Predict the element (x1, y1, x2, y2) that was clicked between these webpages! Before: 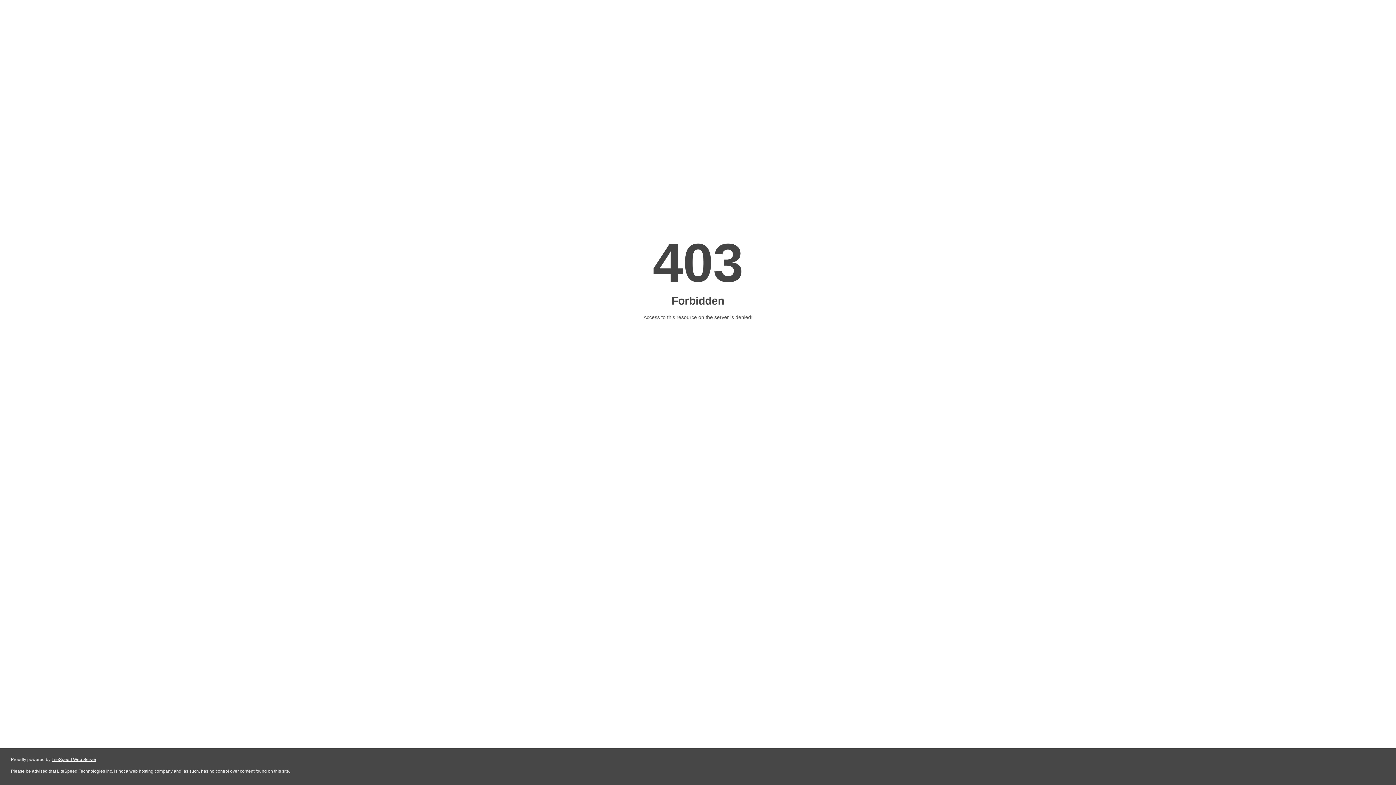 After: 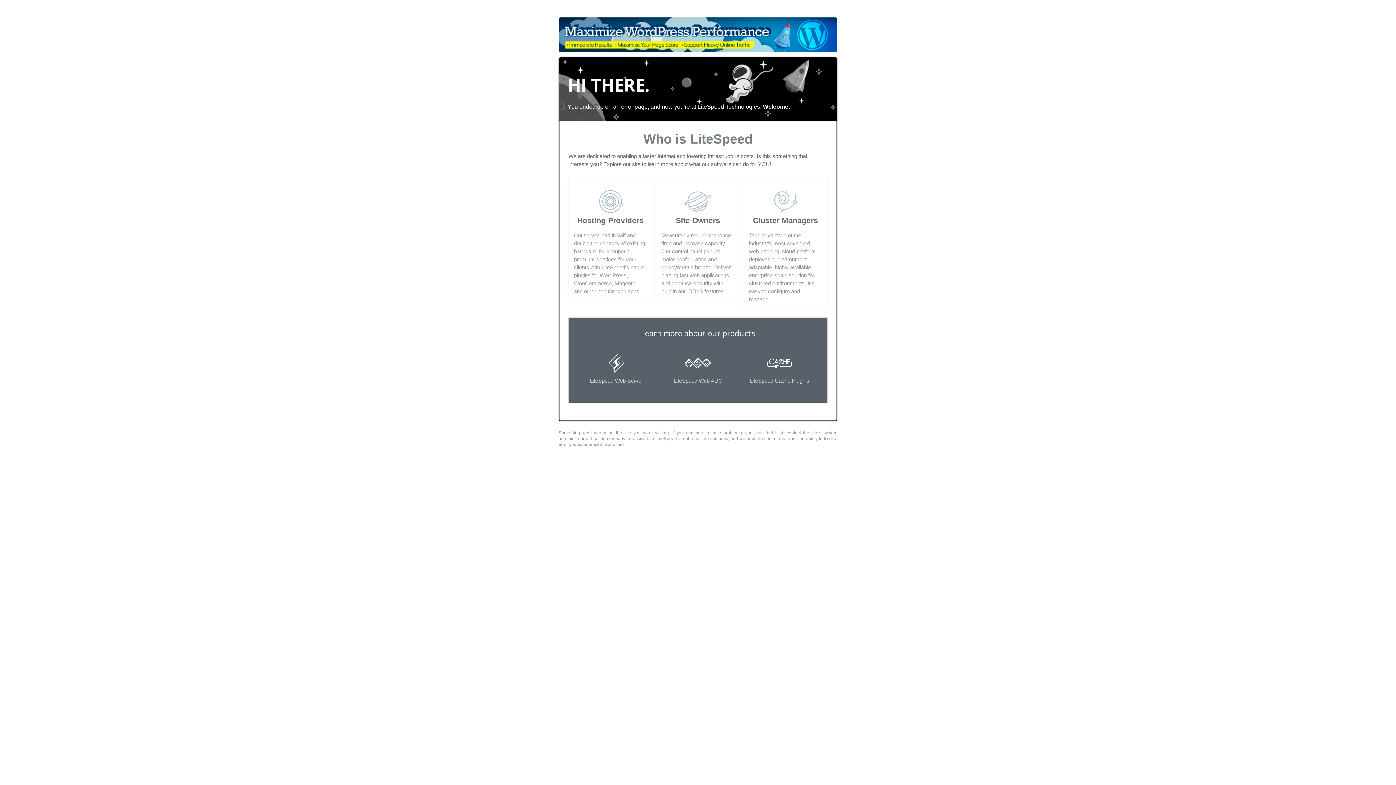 Action: label: LiteSpeed Web Server bbox: (51, 757, 96, 762)